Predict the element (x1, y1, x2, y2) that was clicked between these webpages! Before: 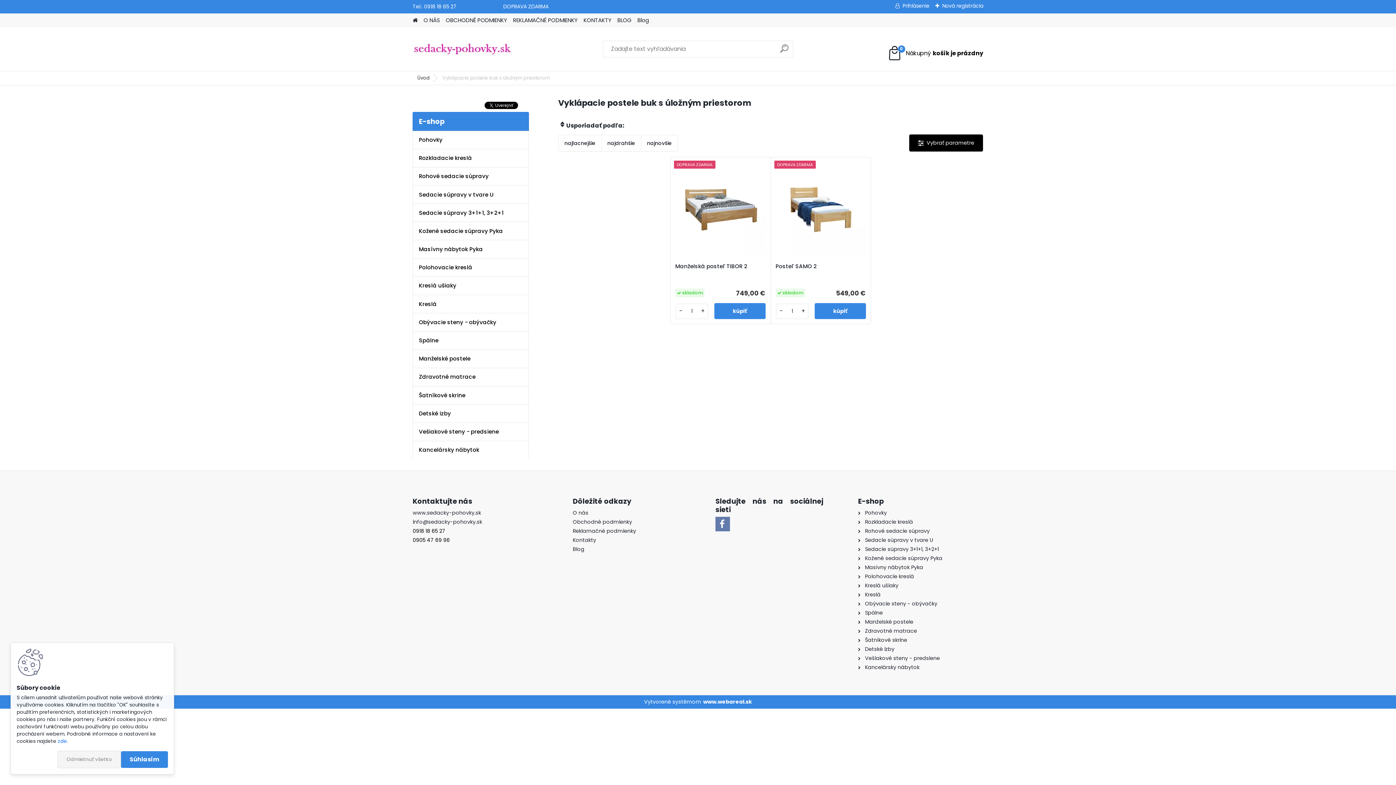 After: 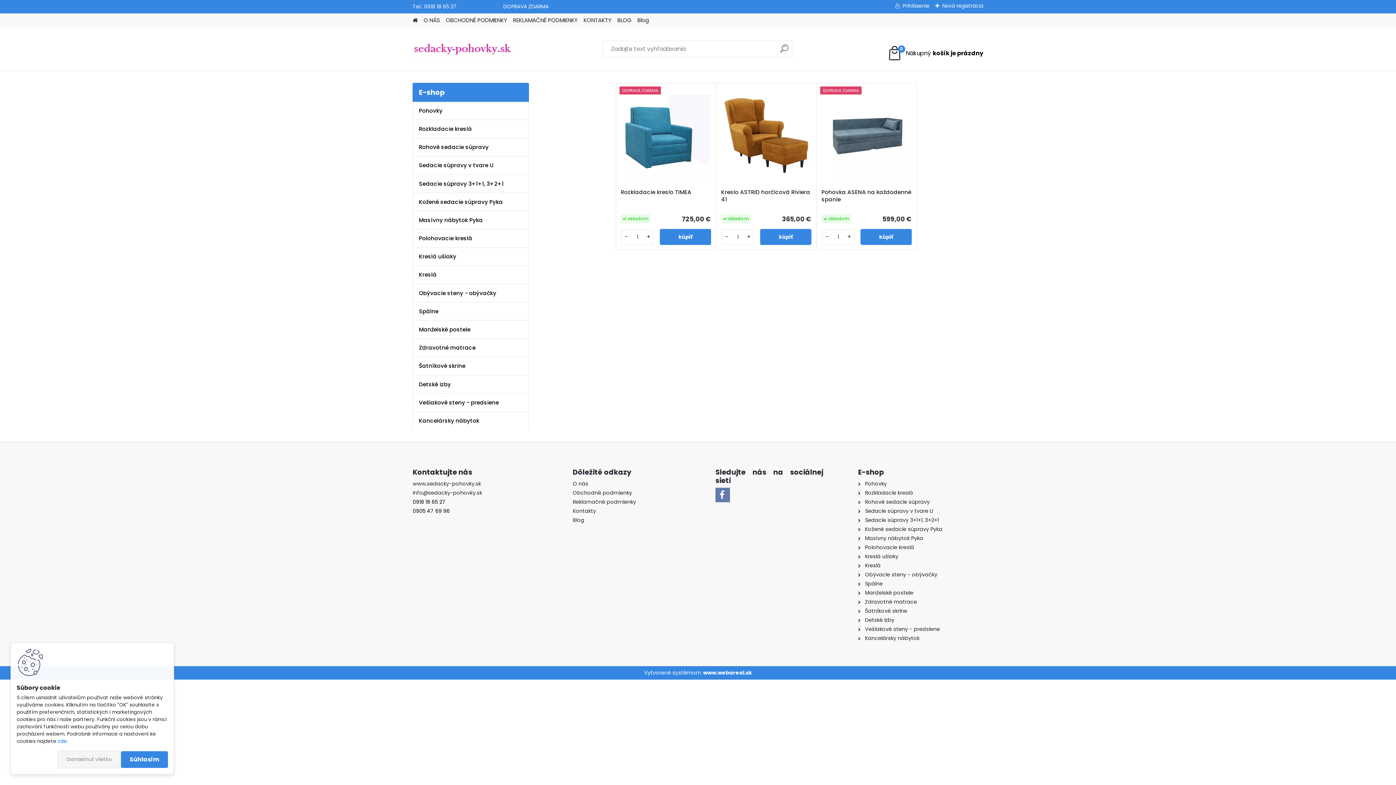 Action: label: Úvod bbox: (412, 74, 435, 81)